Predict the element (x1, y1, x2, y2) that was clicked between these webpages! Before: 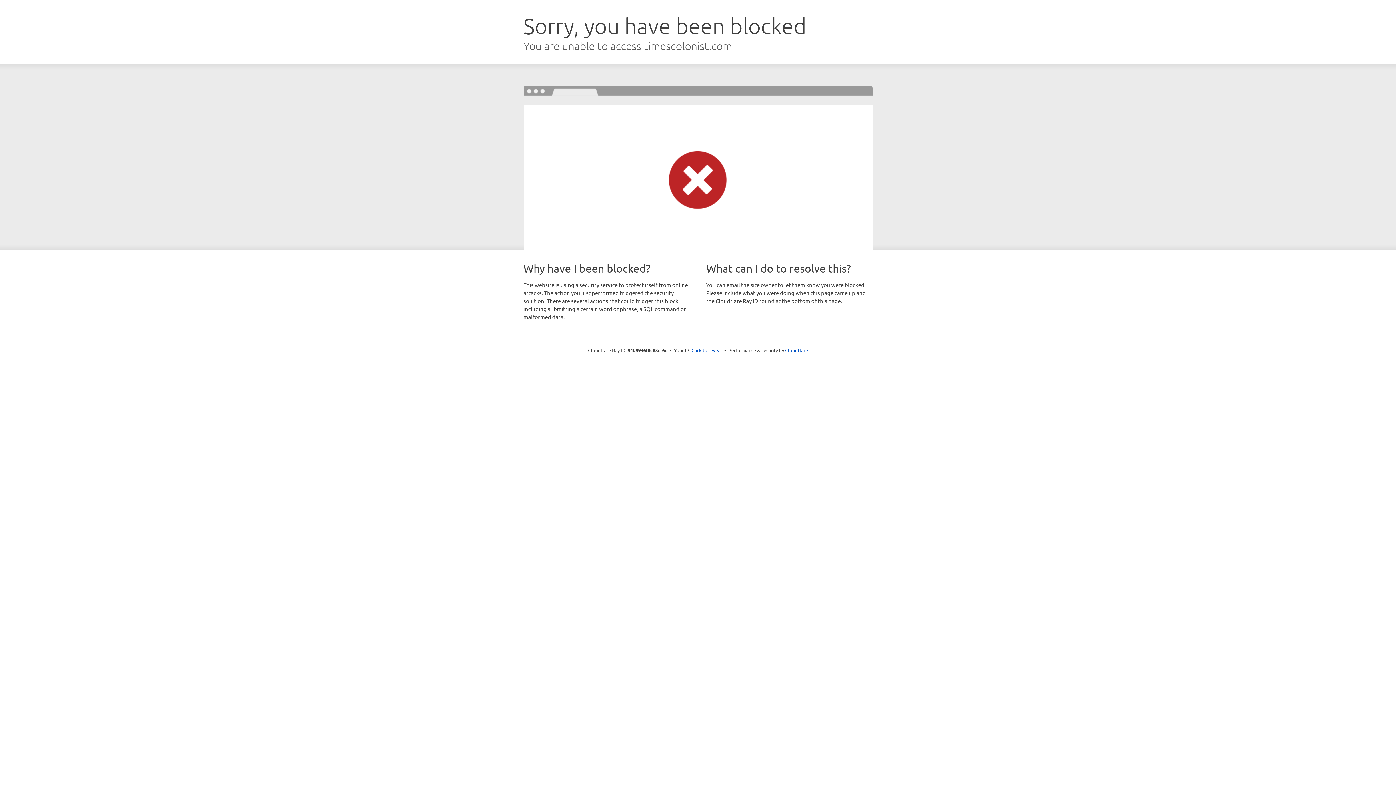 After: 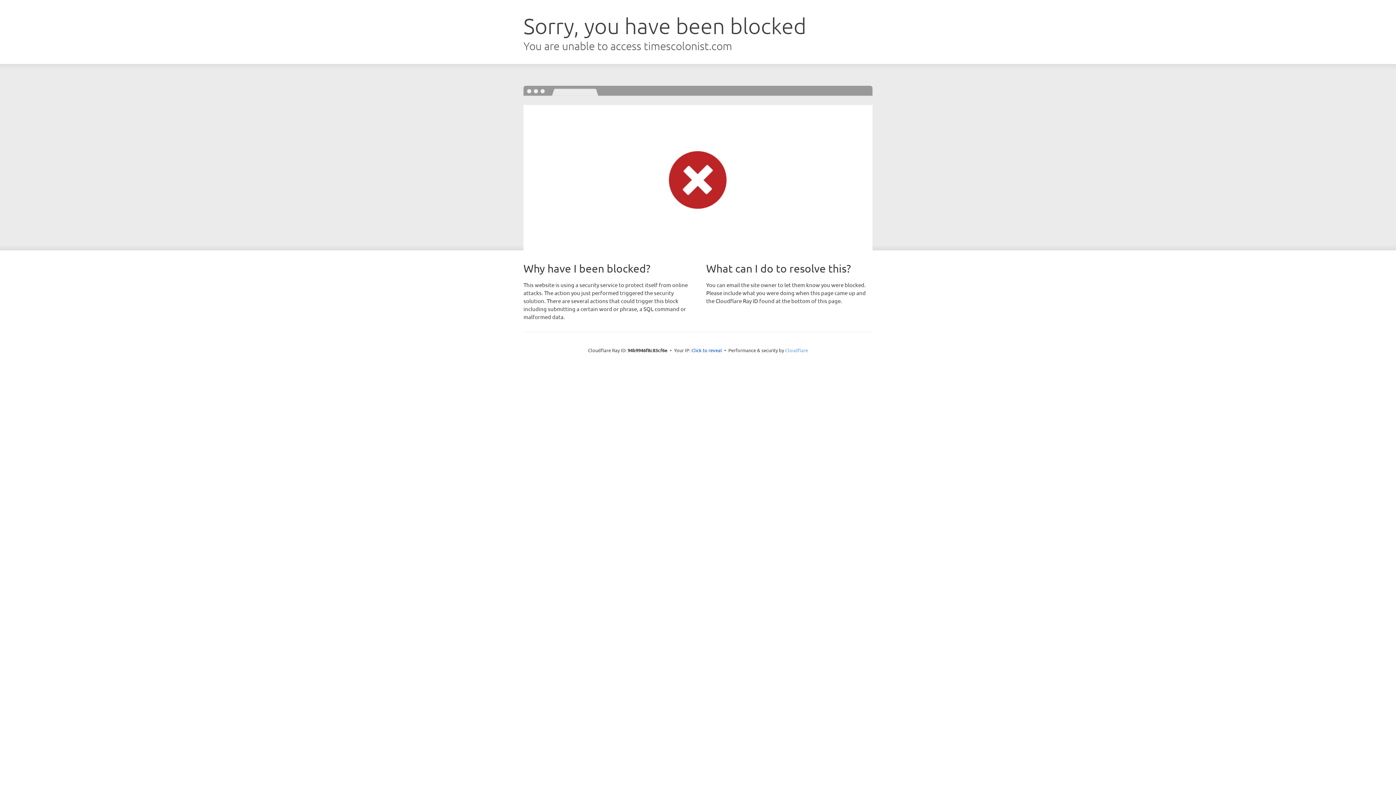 Action: bbox: (785, 347, 808, 353) label: Cloudflare